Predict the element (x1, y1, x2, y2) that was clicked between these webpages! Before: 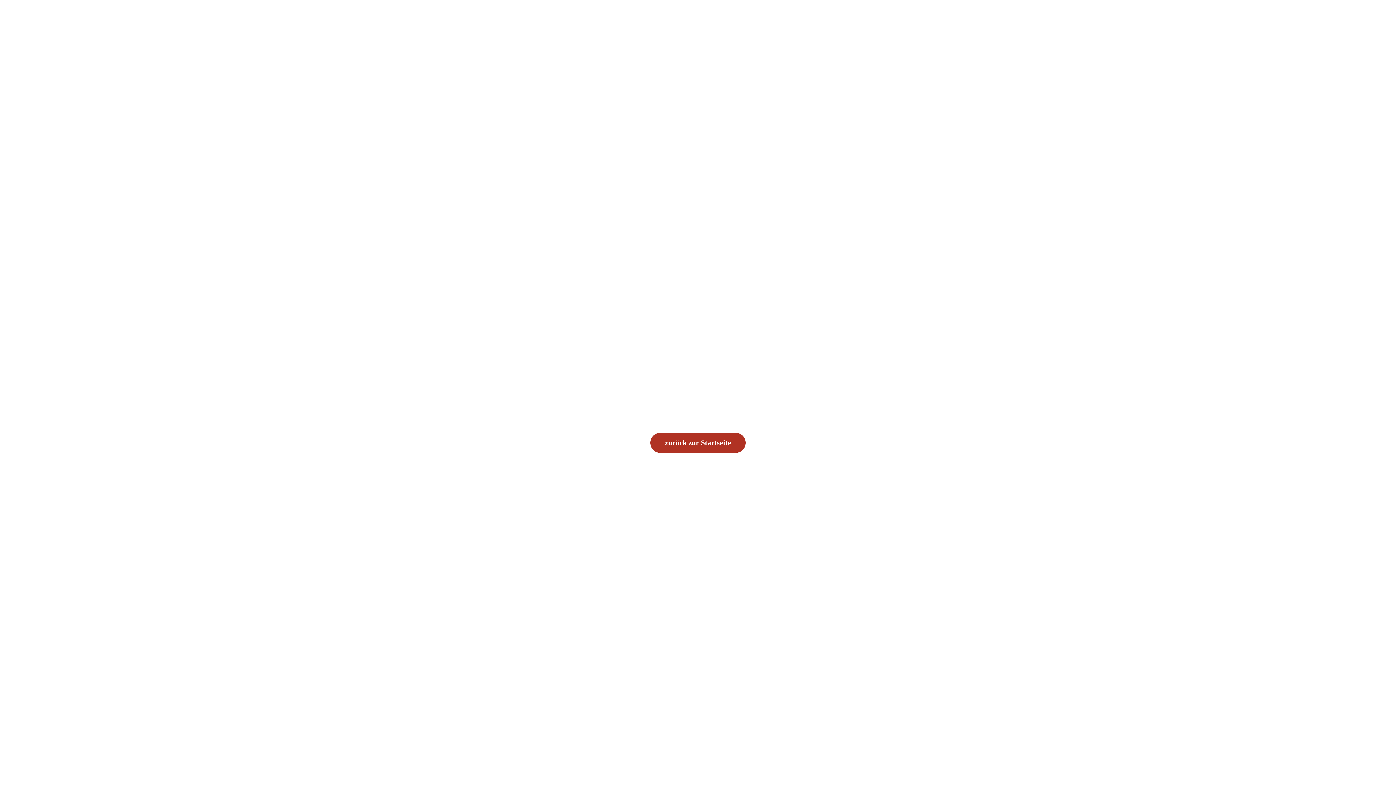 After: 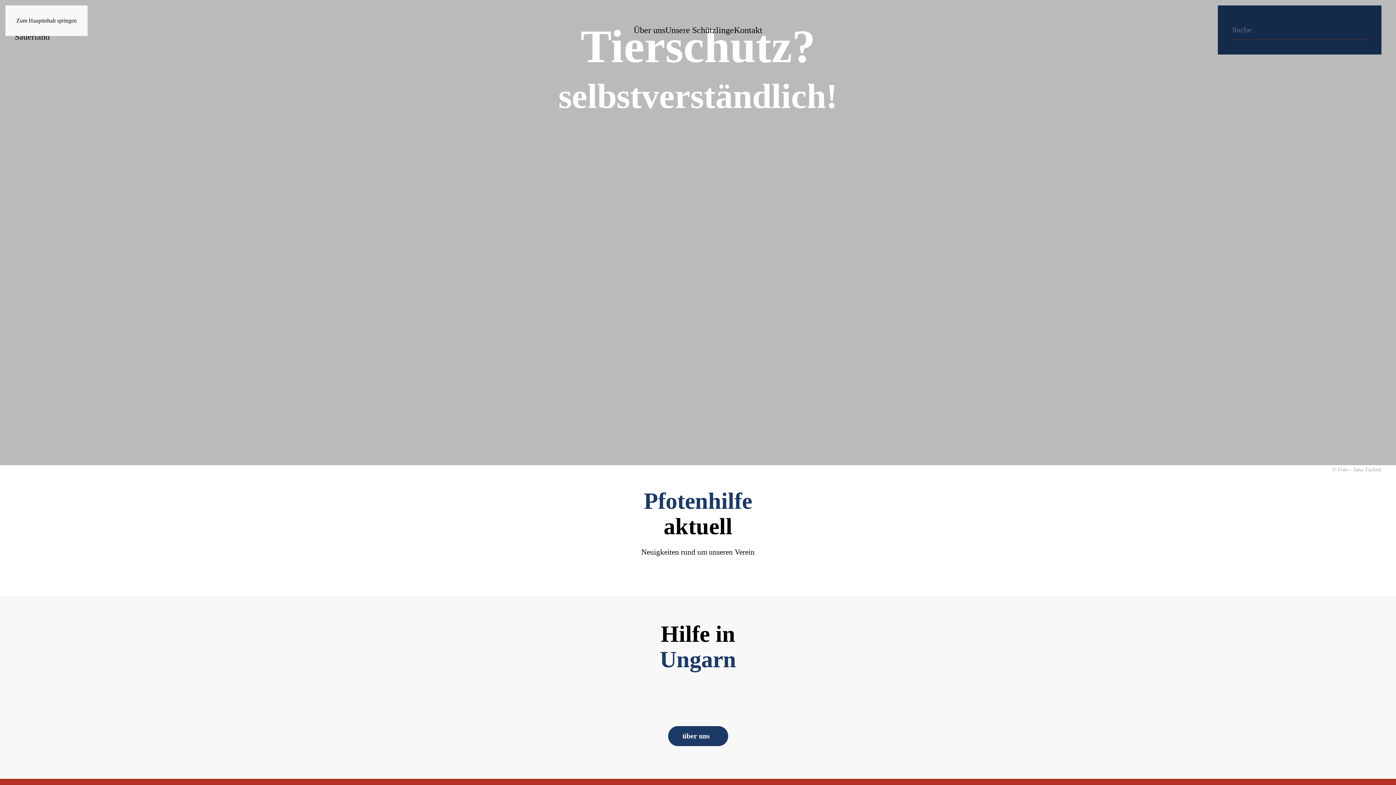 Action: bbox: (650, 433, 745, 453) label: zurück zur Startseite